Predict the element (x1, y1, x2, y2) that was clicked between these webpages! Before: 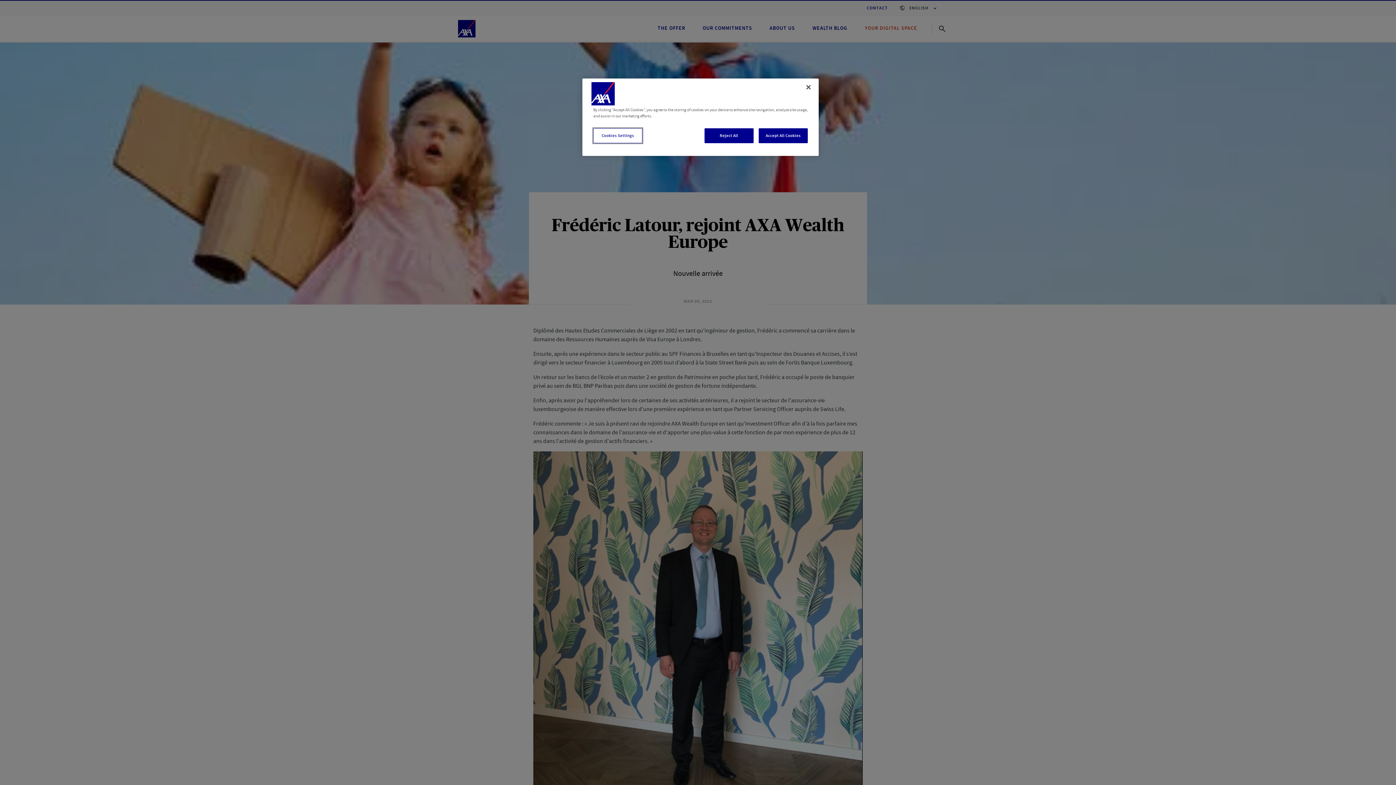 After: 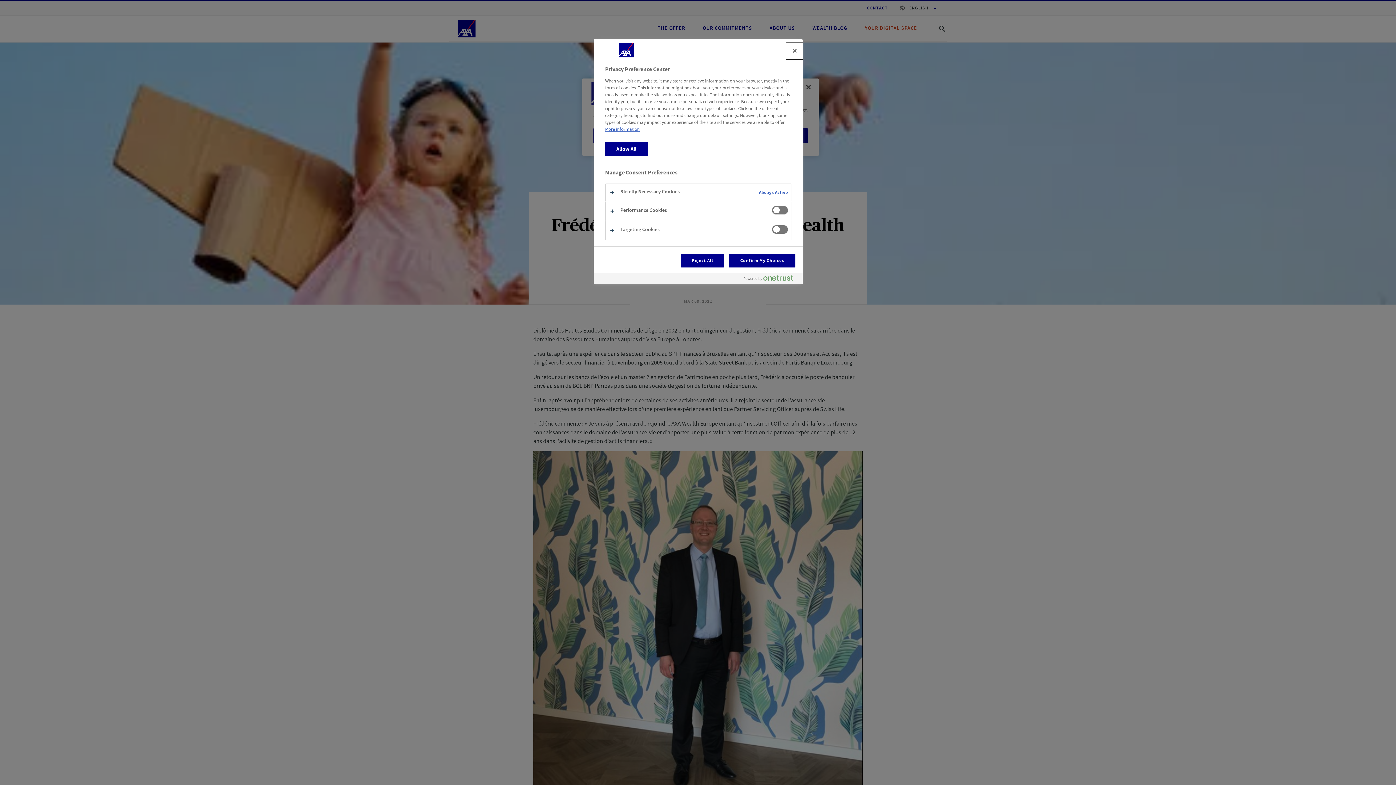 Action: bbox: (593, 128, 642, 143) label: Cookies Settings